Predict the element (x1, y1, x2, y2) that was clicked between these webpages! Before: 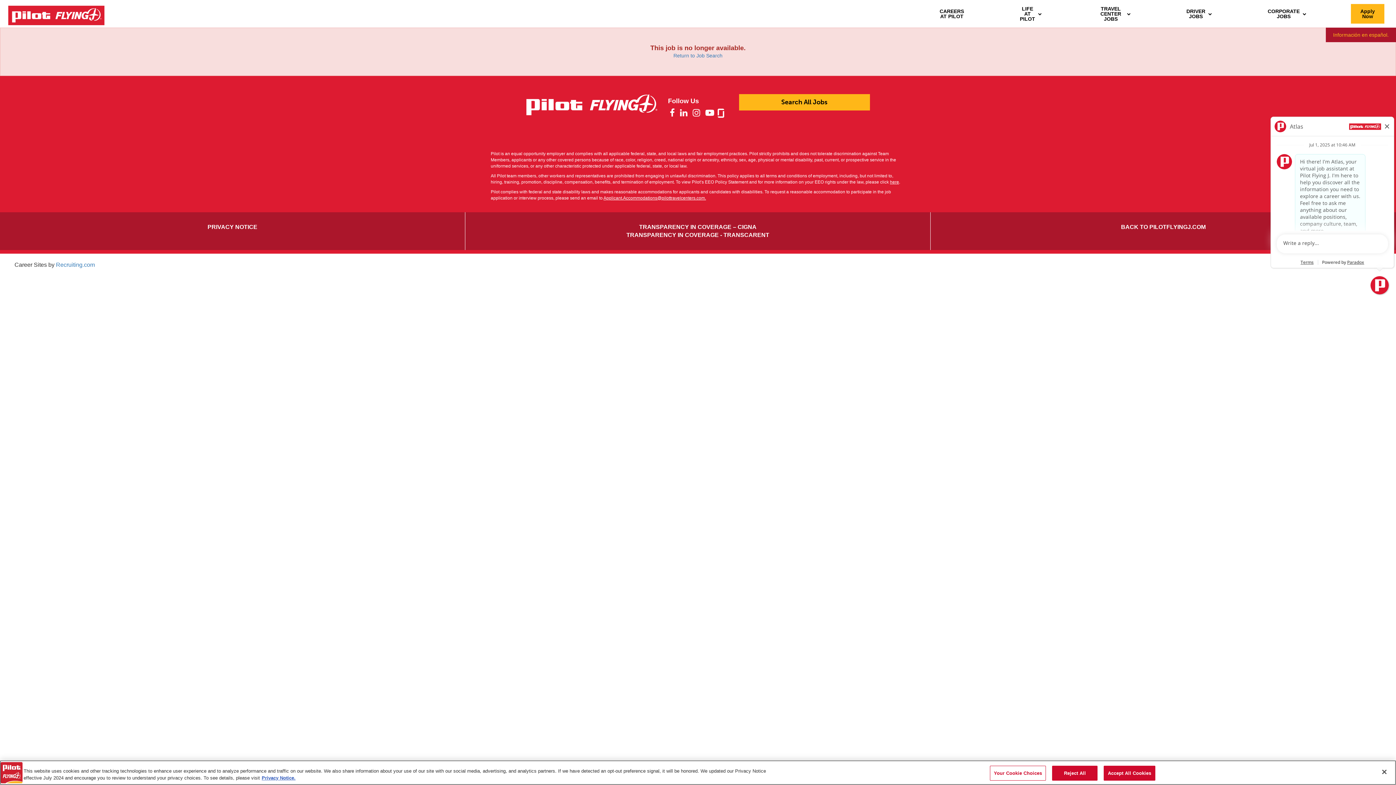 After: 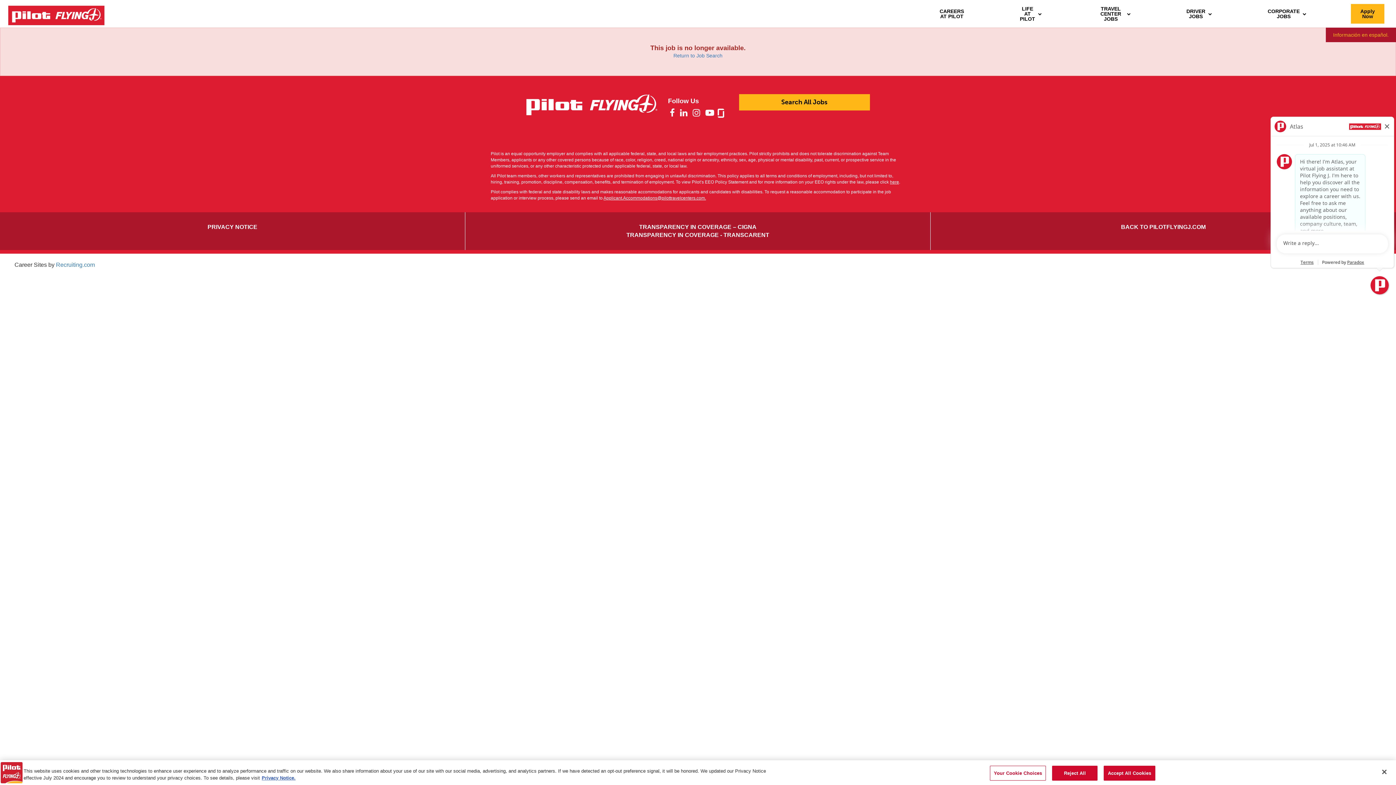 Action: bbox: (668, 110, 676, 116)